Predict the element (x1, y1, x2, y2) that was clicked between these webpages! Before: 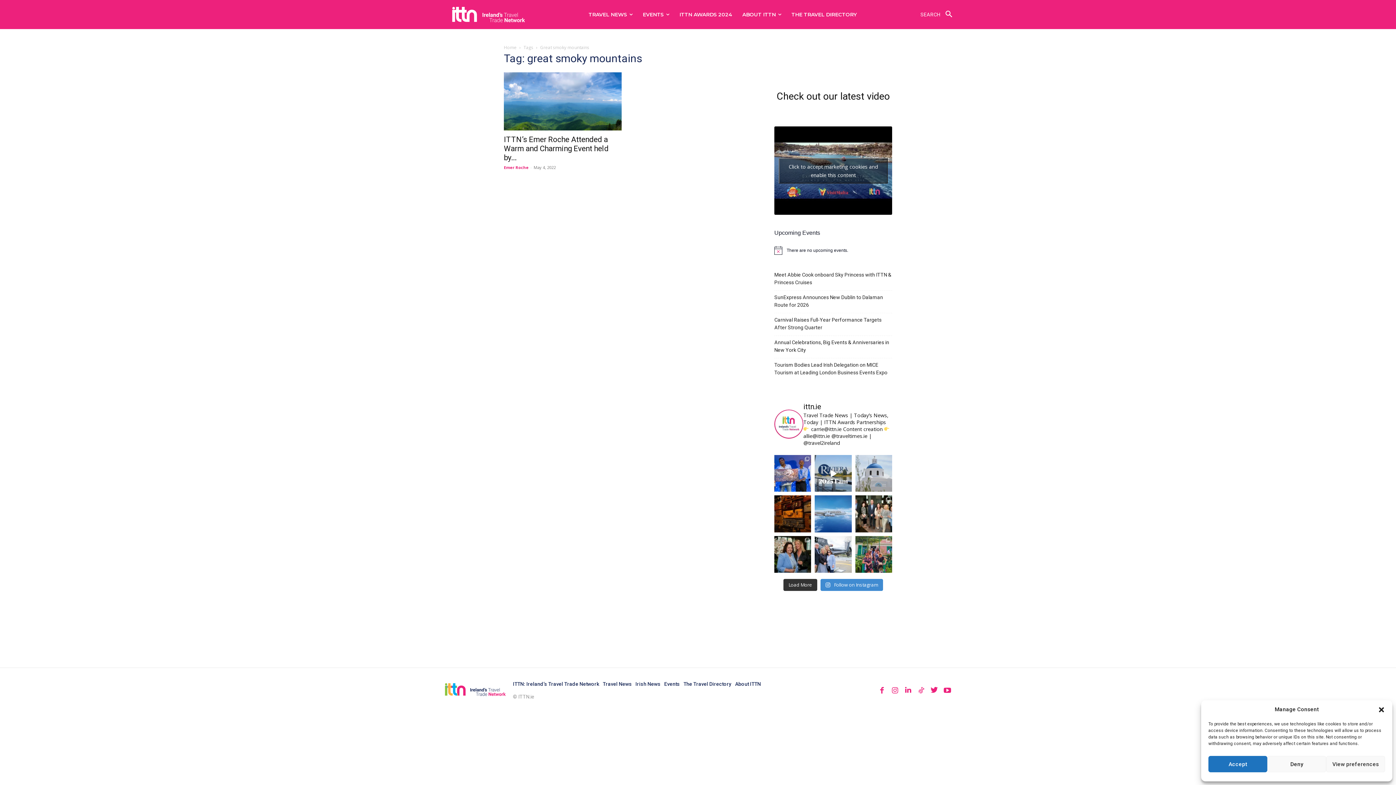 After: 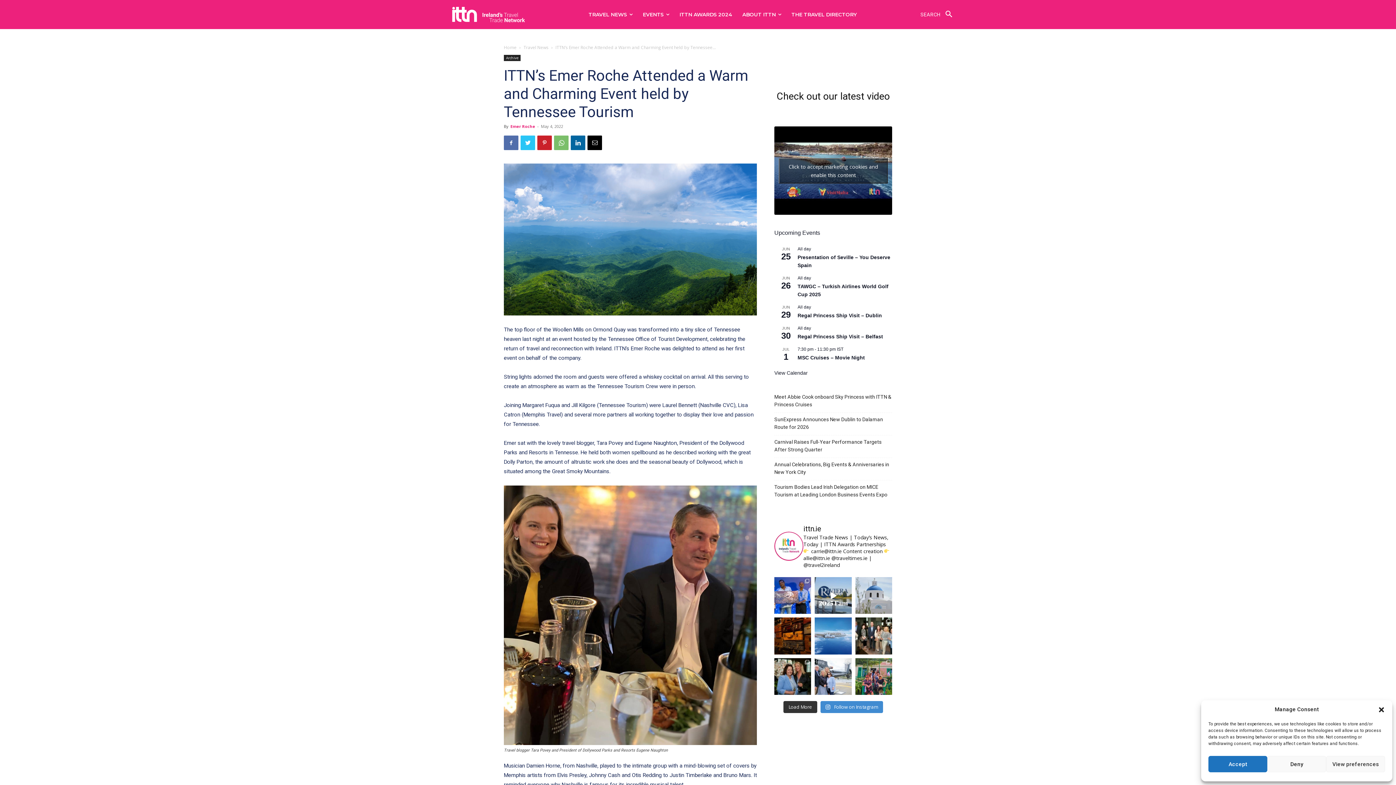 Action: bbox: (504, 135, 608, 162) label: ITTN’s Emer Roche Attended a Warm and Charming Event held by...